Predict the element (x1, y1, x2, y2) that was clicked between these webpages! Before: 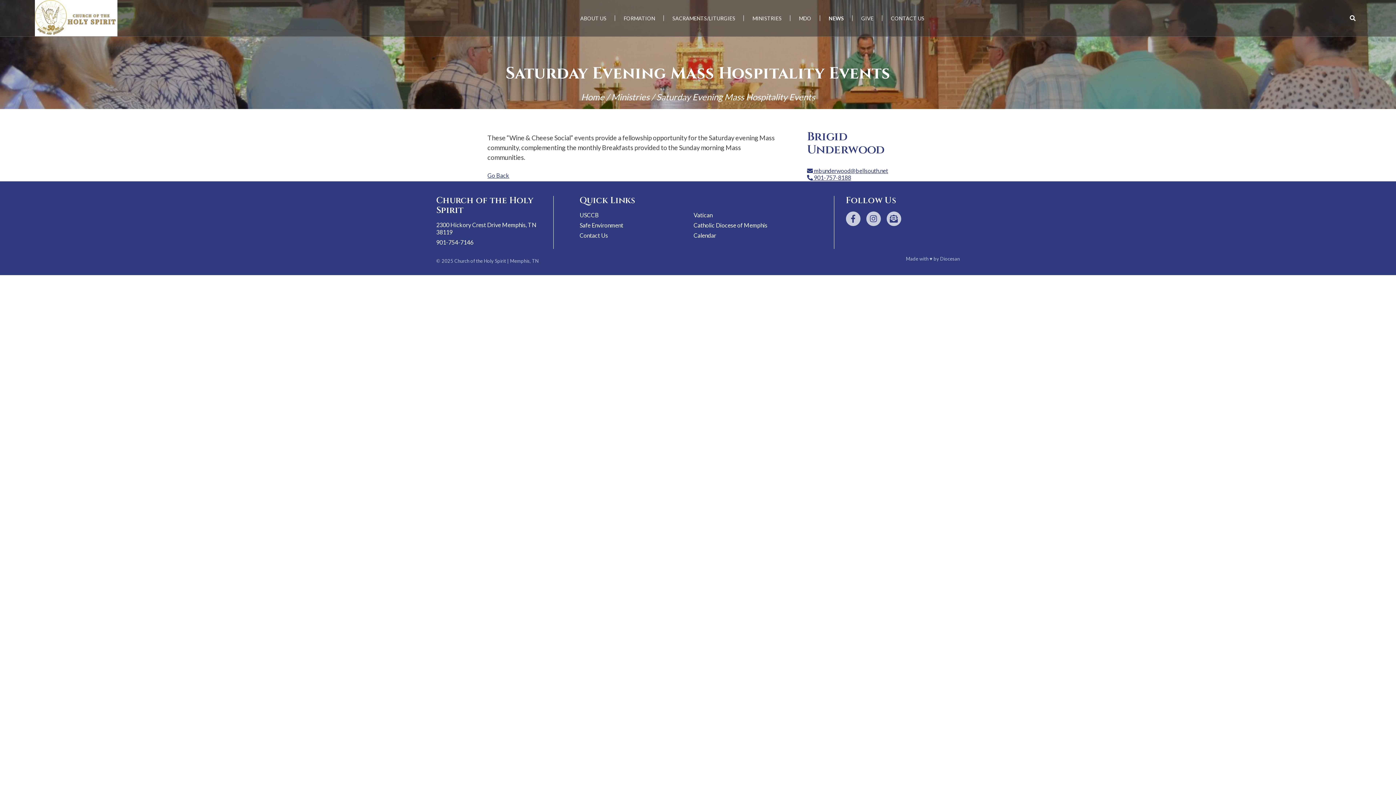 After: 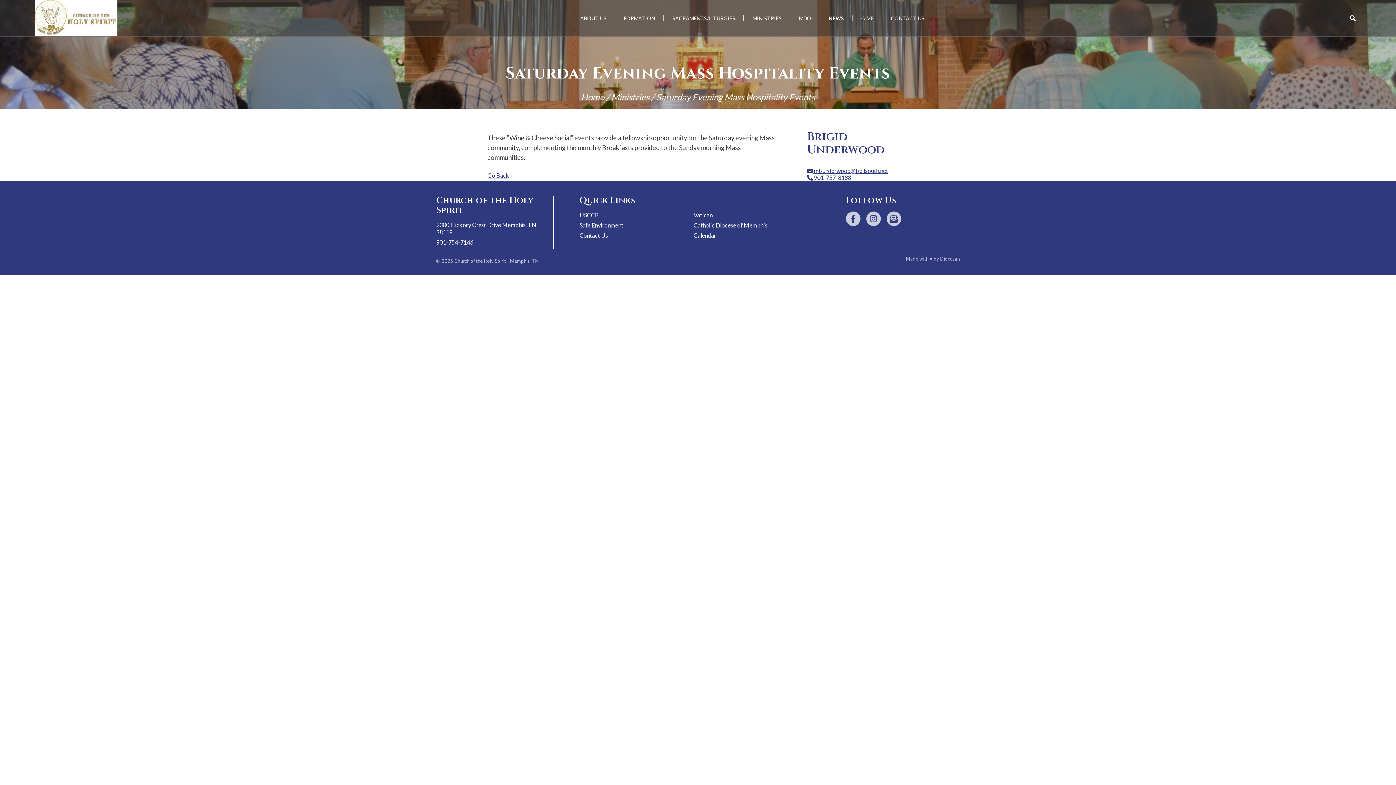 Action: label:  901-757-8188 bbox: (807, 174, 851, 181)